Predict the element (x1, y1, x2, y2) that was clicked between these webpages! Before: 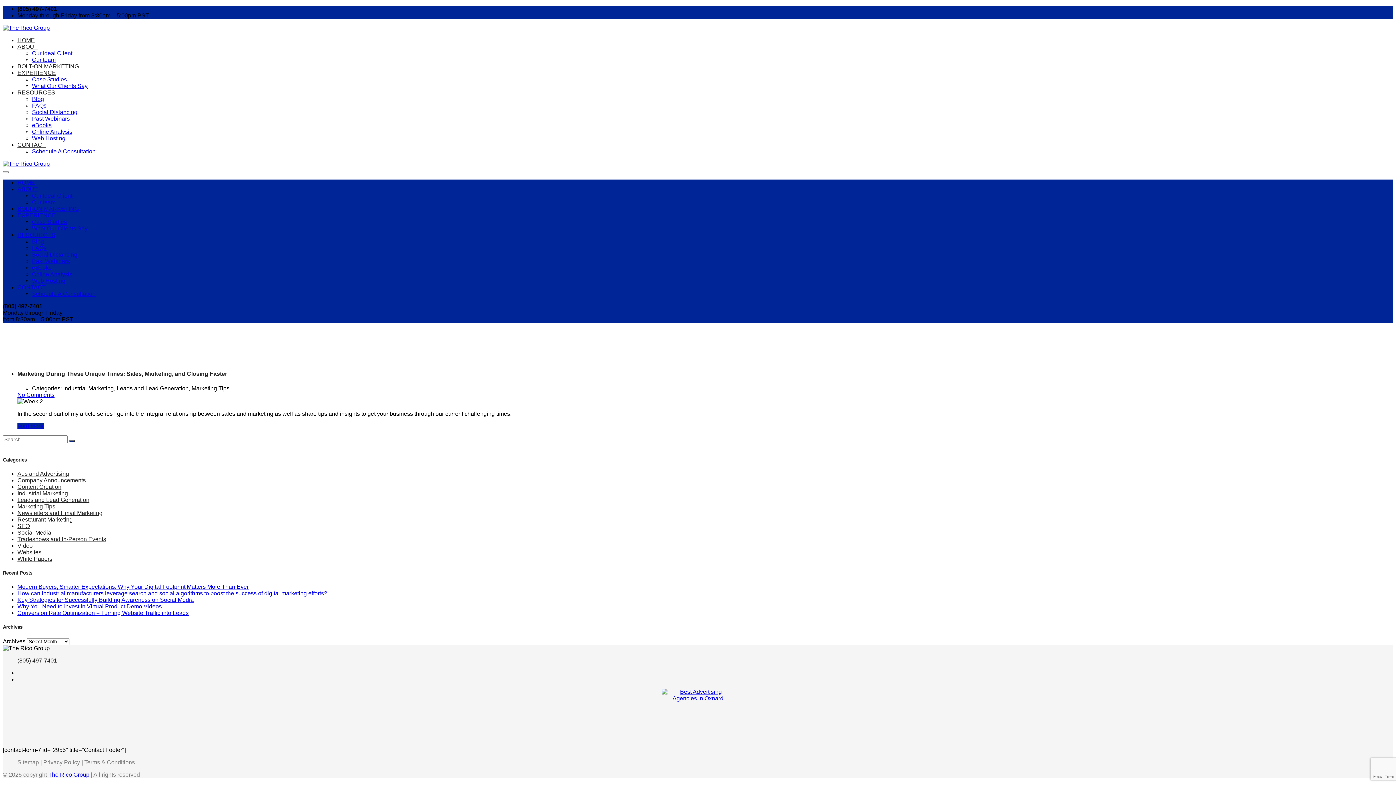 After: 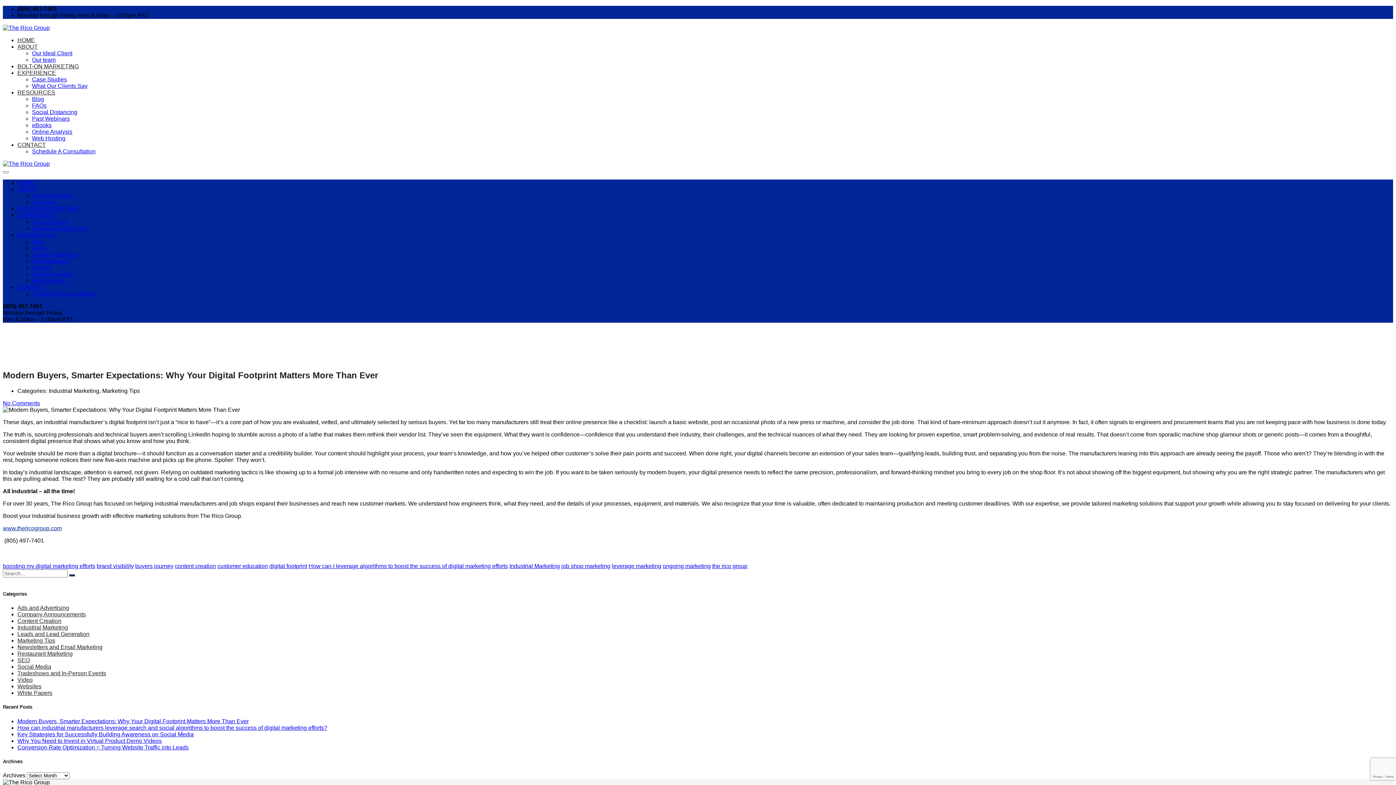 Action: bbox: (17, 584, 248, 590) label: Modern Buyers, Smarter Expectations: Why Your Digital Footprint Matters More Than Ever